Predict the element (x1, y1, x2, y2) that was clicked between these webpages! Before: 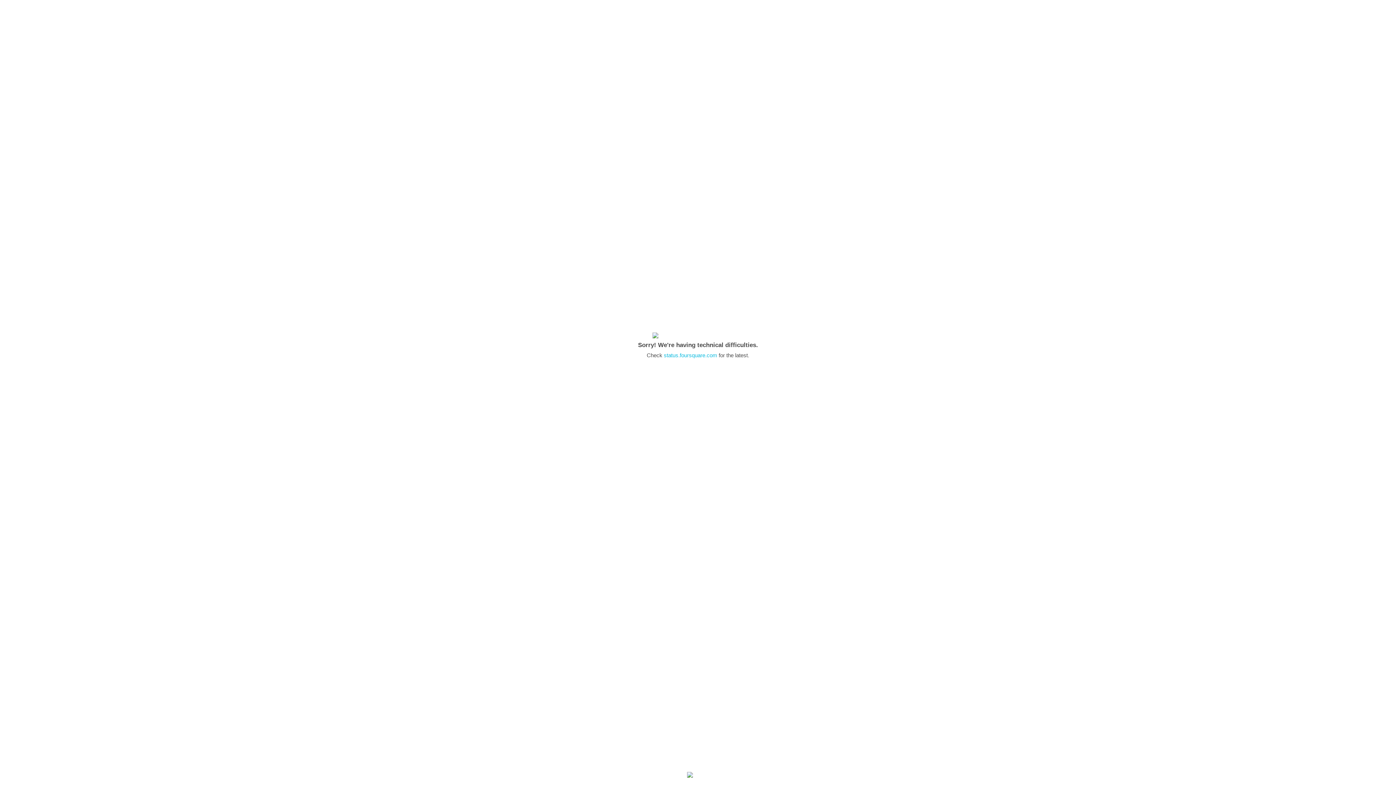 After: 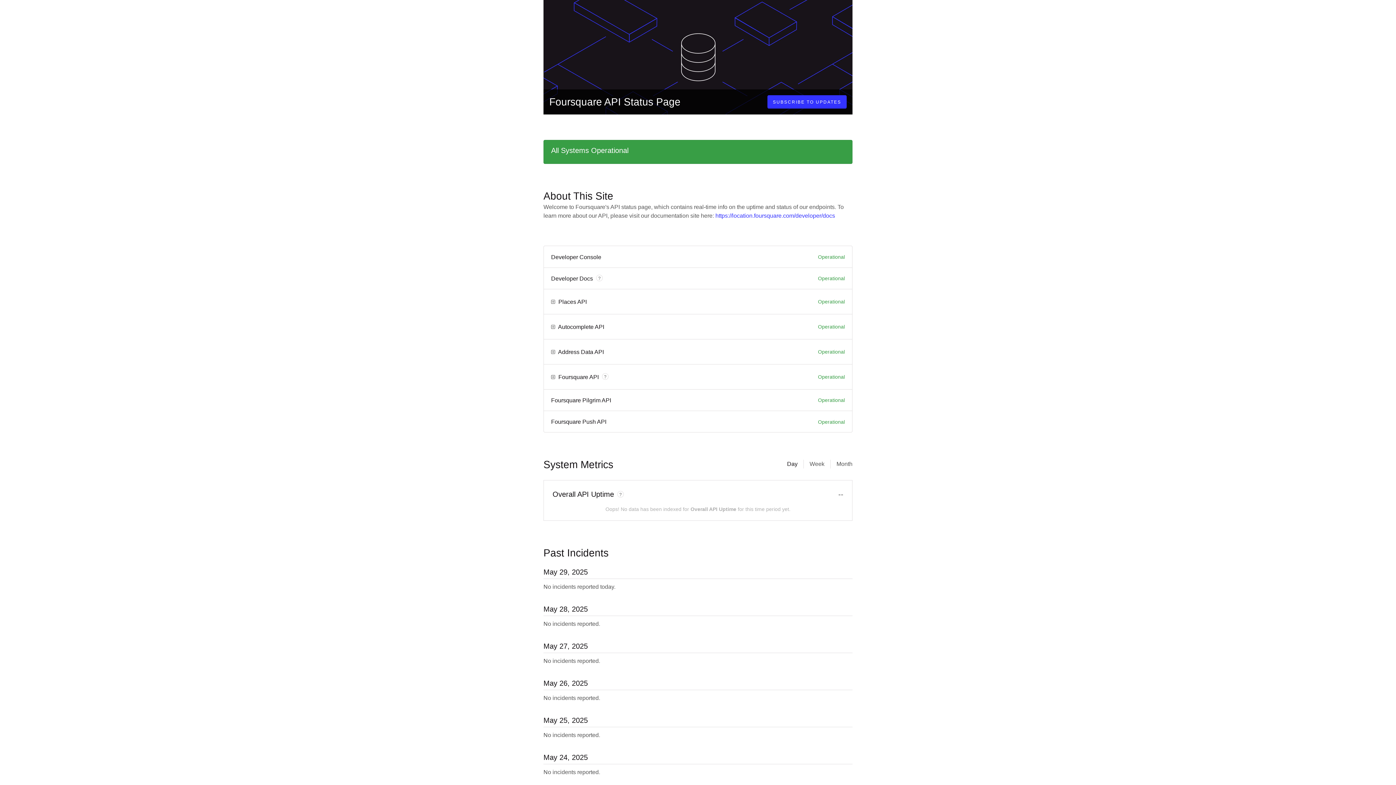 Action: label: status.foursquare.com bbox: (664, 352, 717, 358)